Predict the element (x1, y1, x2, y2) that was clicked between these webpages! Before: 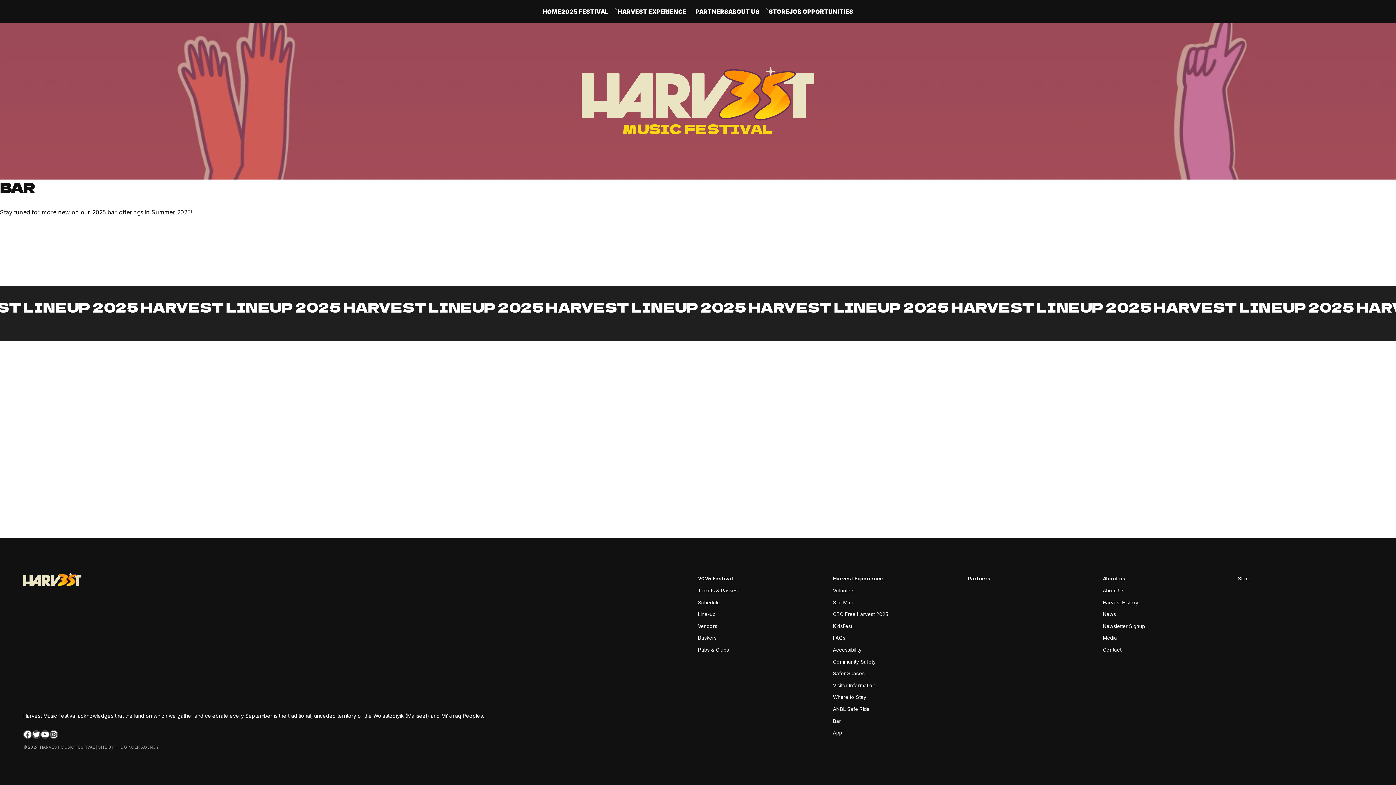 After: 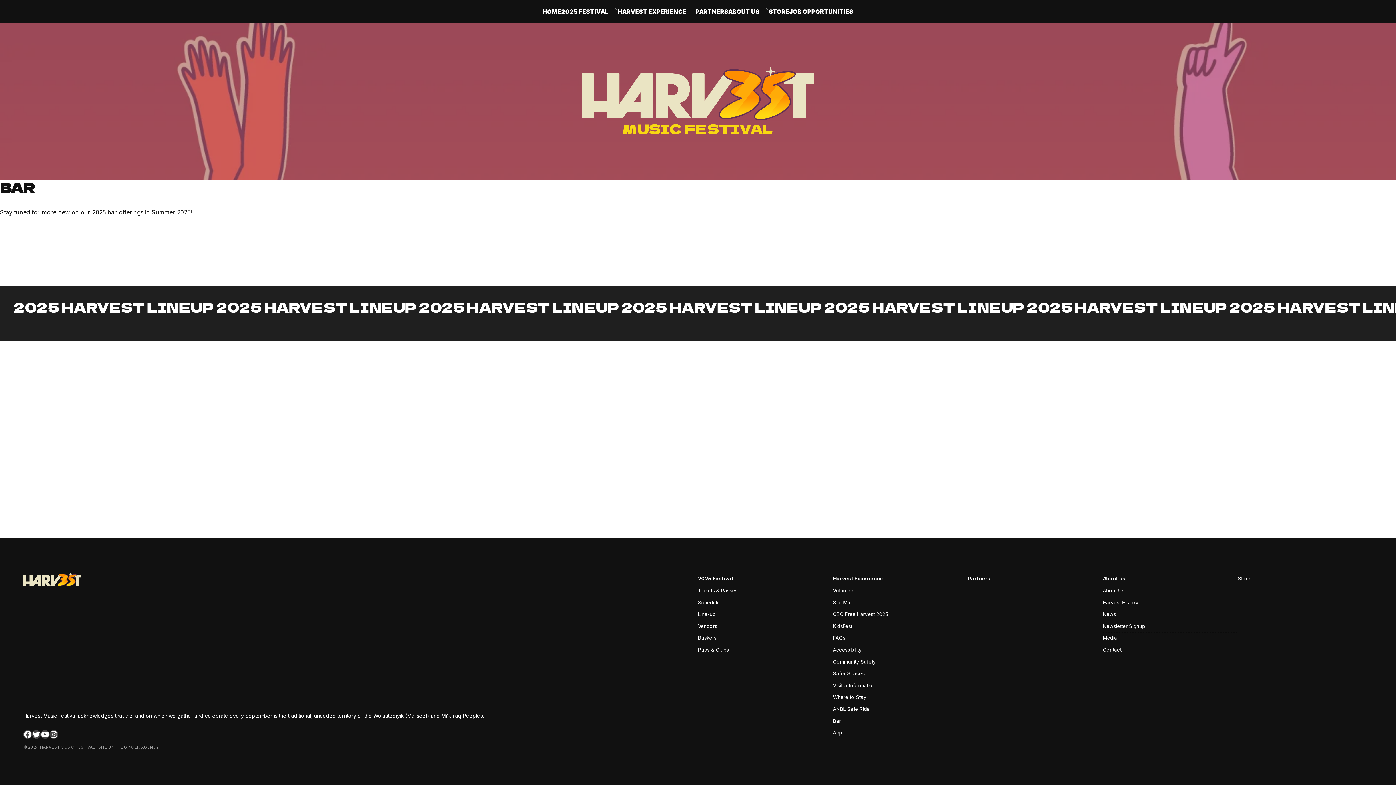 Action: label: Newsletter Signup bbox: (1103, 620, 1238, 632)